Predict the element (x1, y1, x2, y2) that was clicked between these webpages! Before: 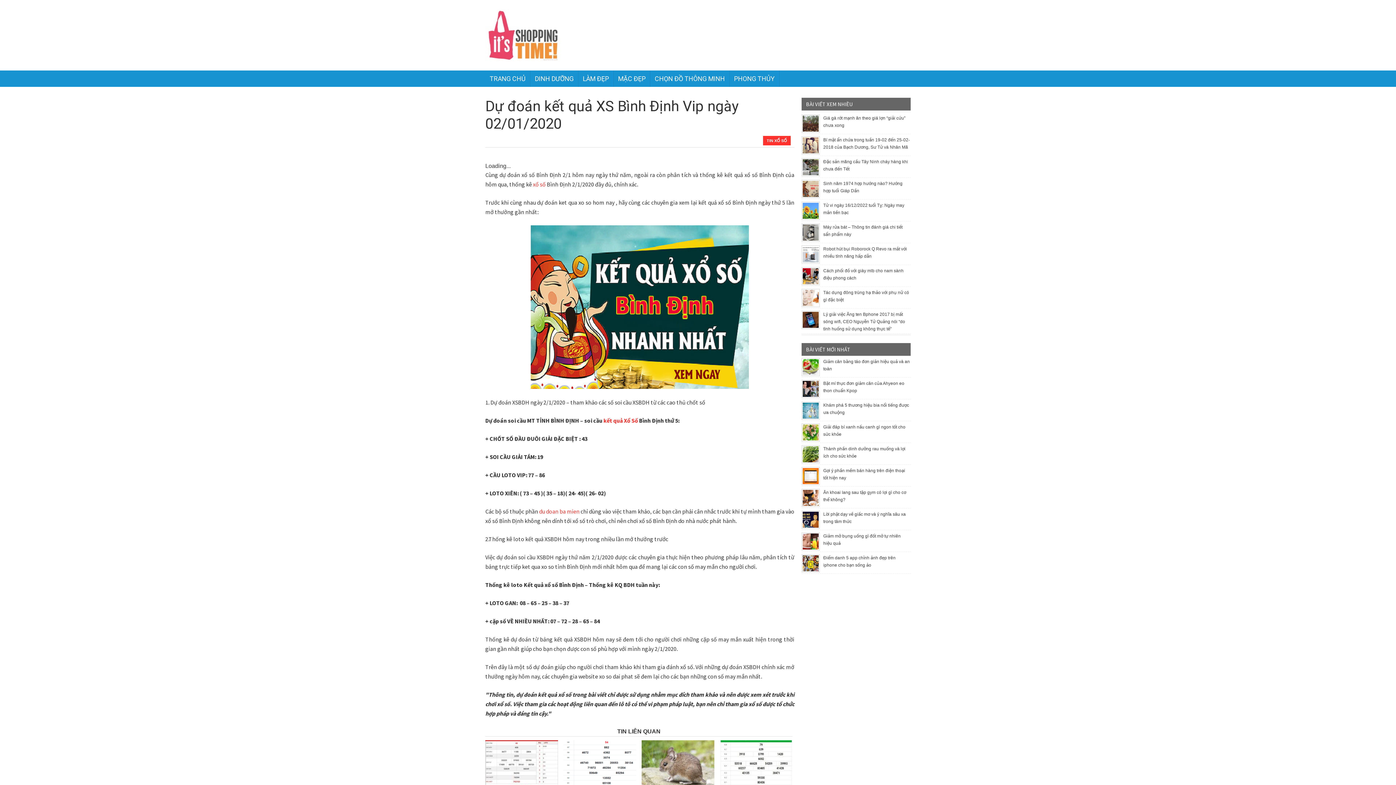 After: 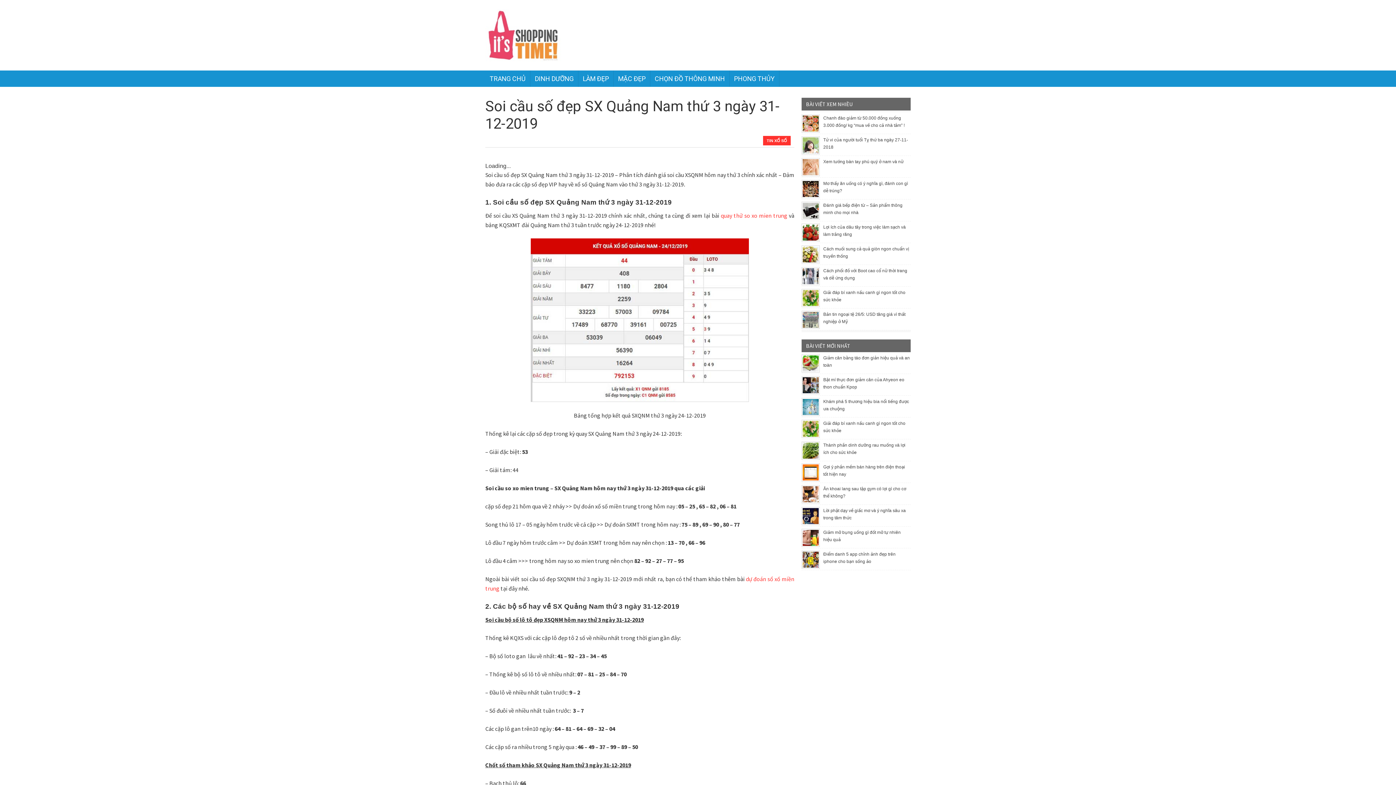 Action: bbox: (485, 760, 558, 766)